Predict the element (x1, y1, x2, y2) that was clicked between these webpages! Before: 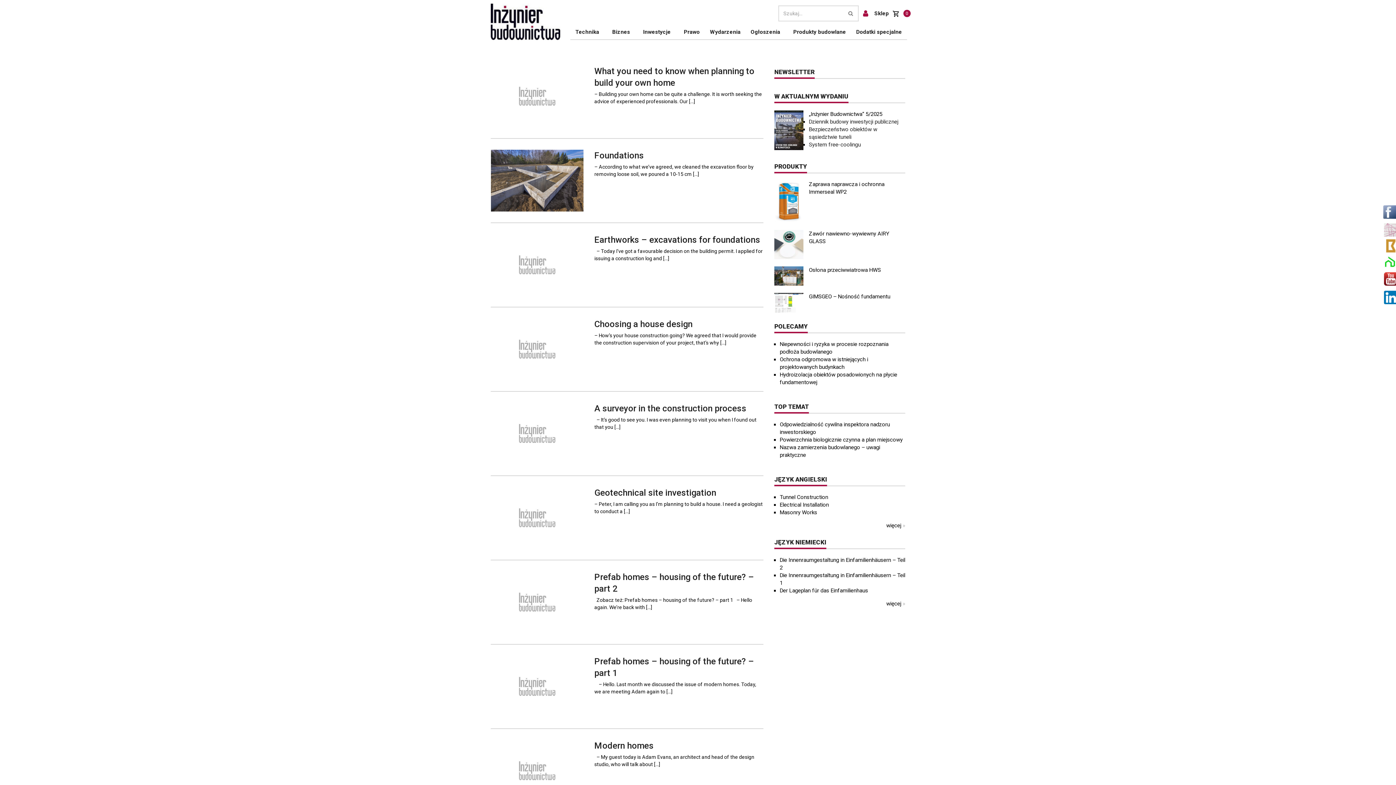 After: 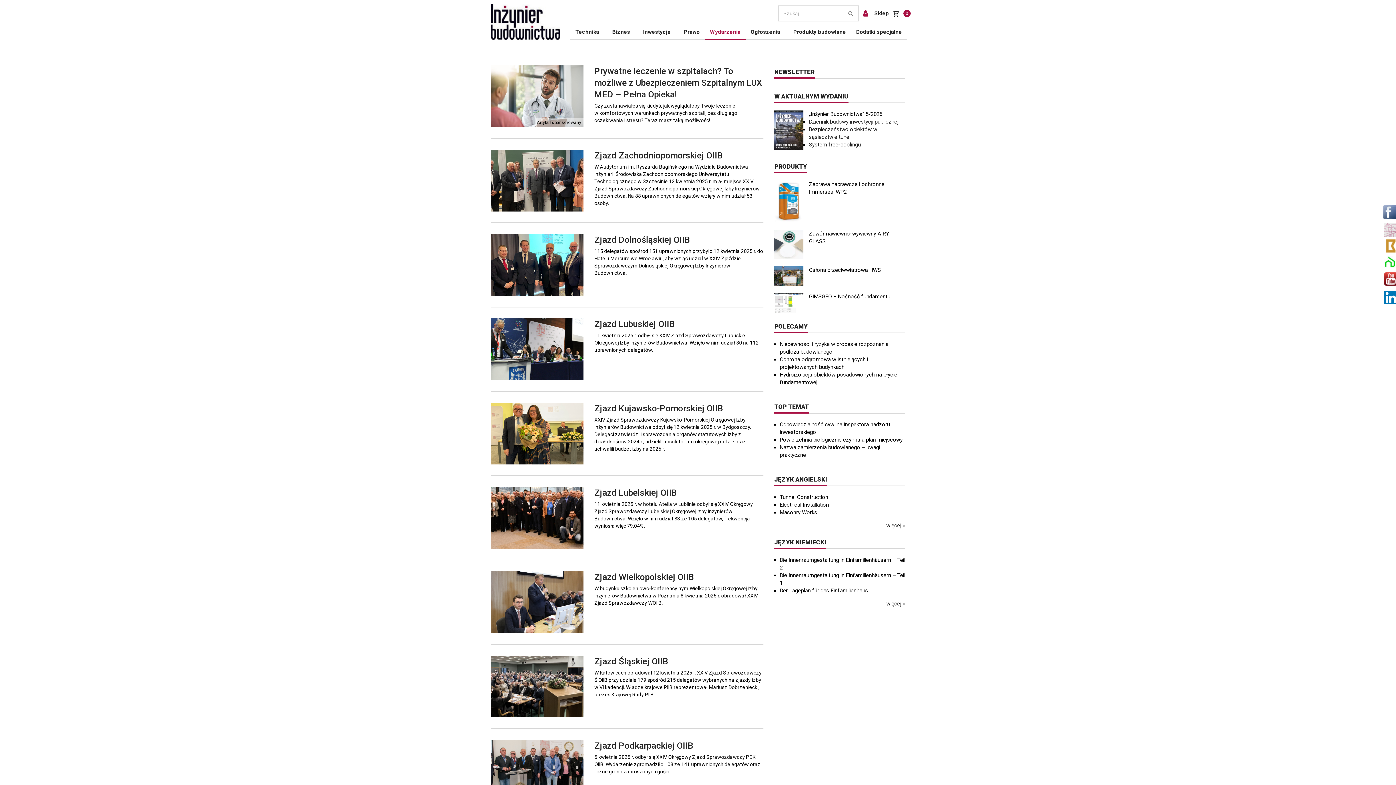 Action: bbox: (705, 24, 745, 40) label: Wydarzenia